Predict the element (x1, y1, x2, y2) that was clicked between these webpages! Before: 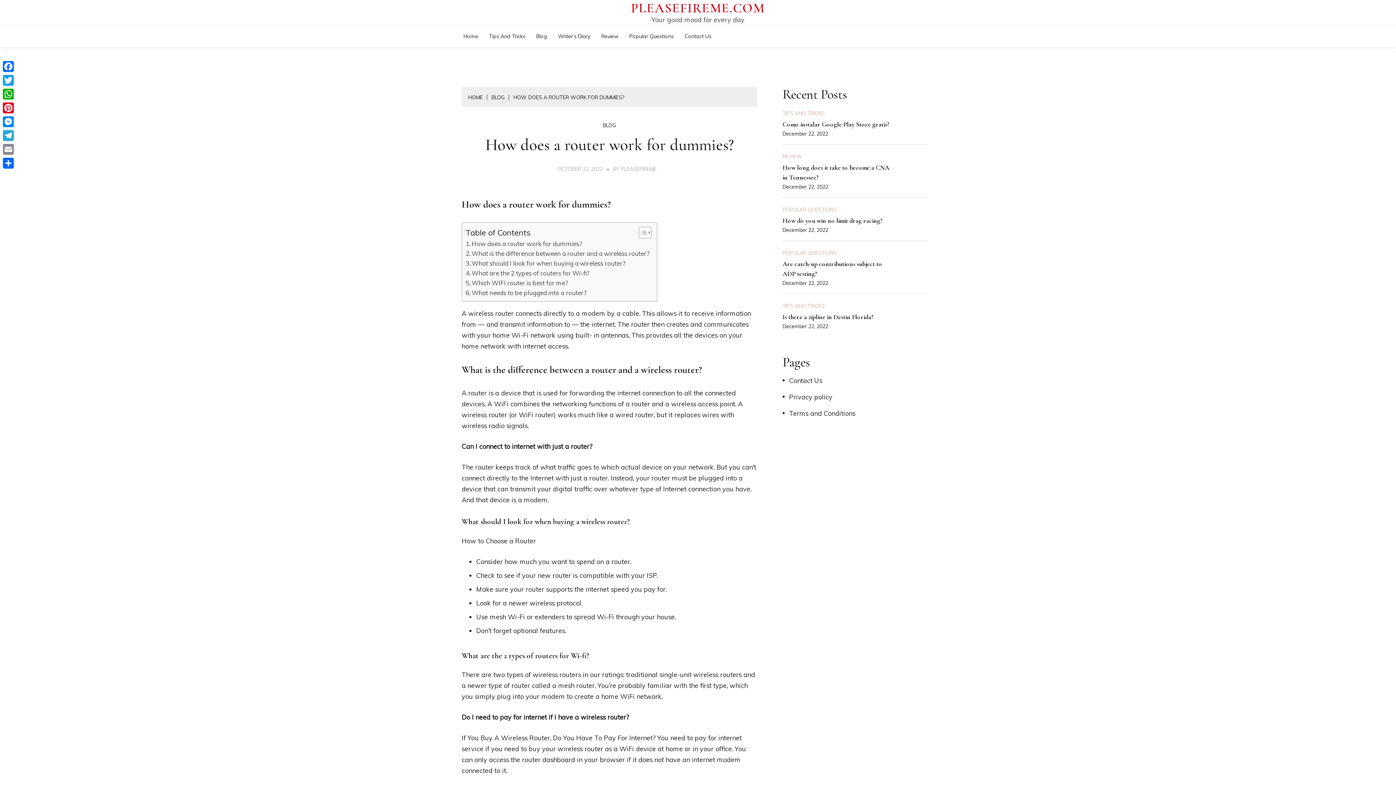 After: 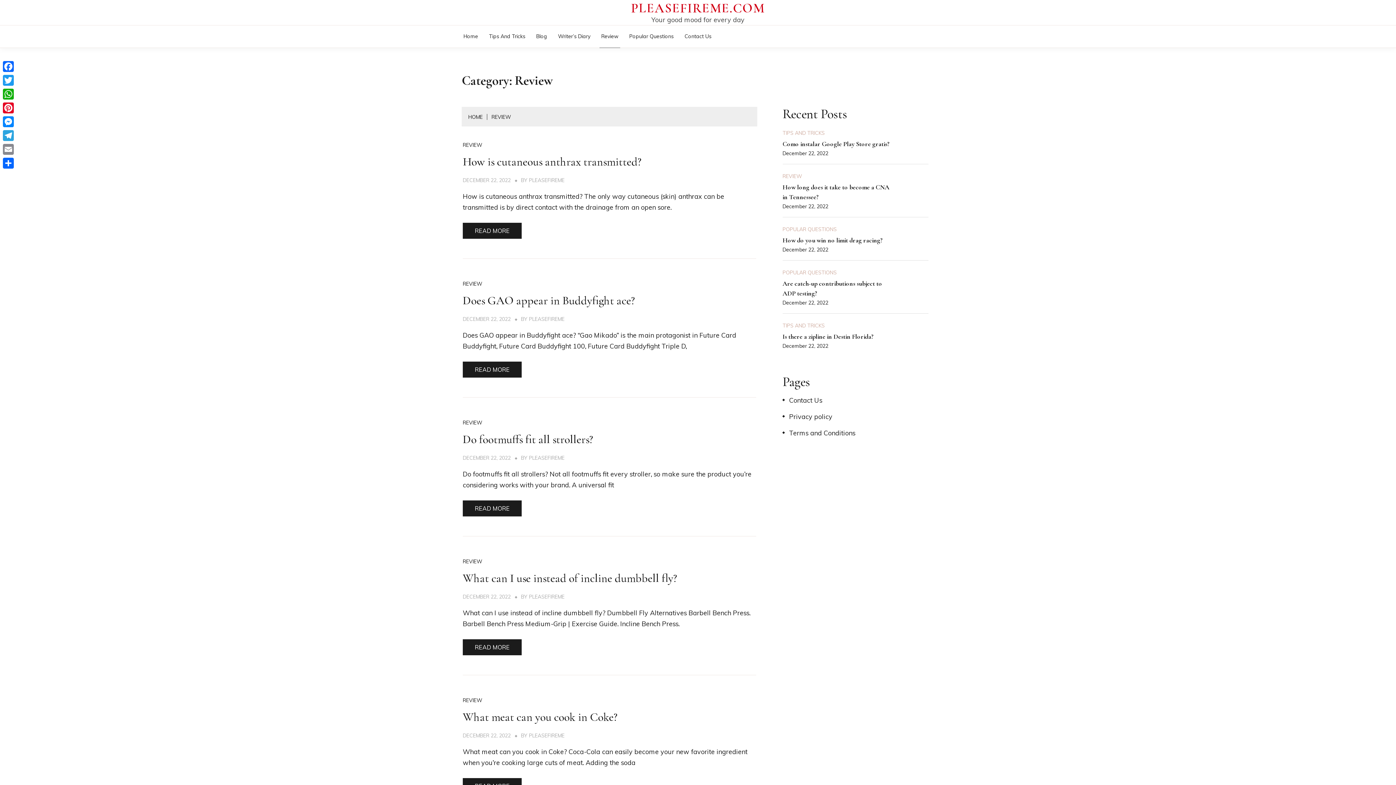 Action: bbox: (599, 25, 620, 47) label: Review